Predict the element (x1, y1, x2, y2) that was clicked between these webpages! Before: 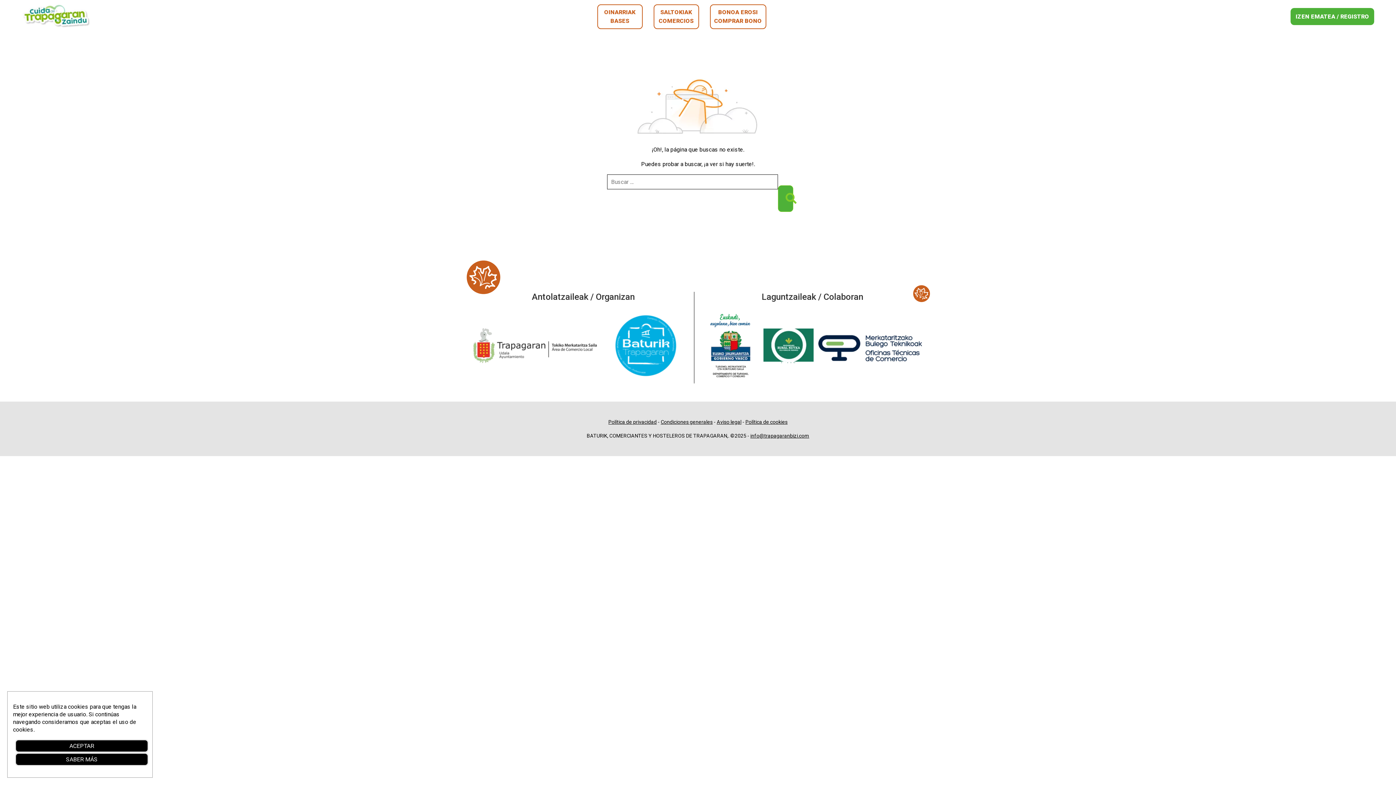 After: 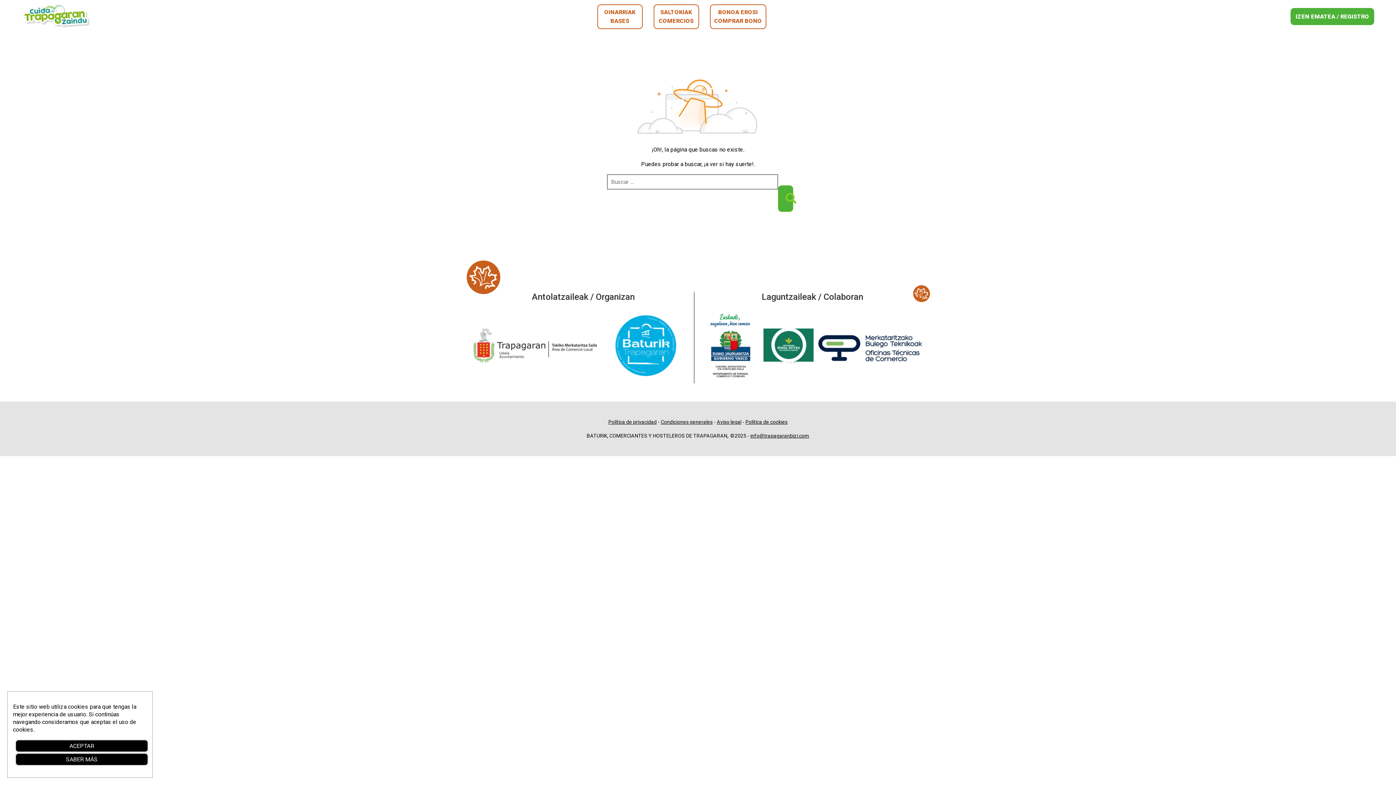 Action: bbox: (472, 328, 597, 364)